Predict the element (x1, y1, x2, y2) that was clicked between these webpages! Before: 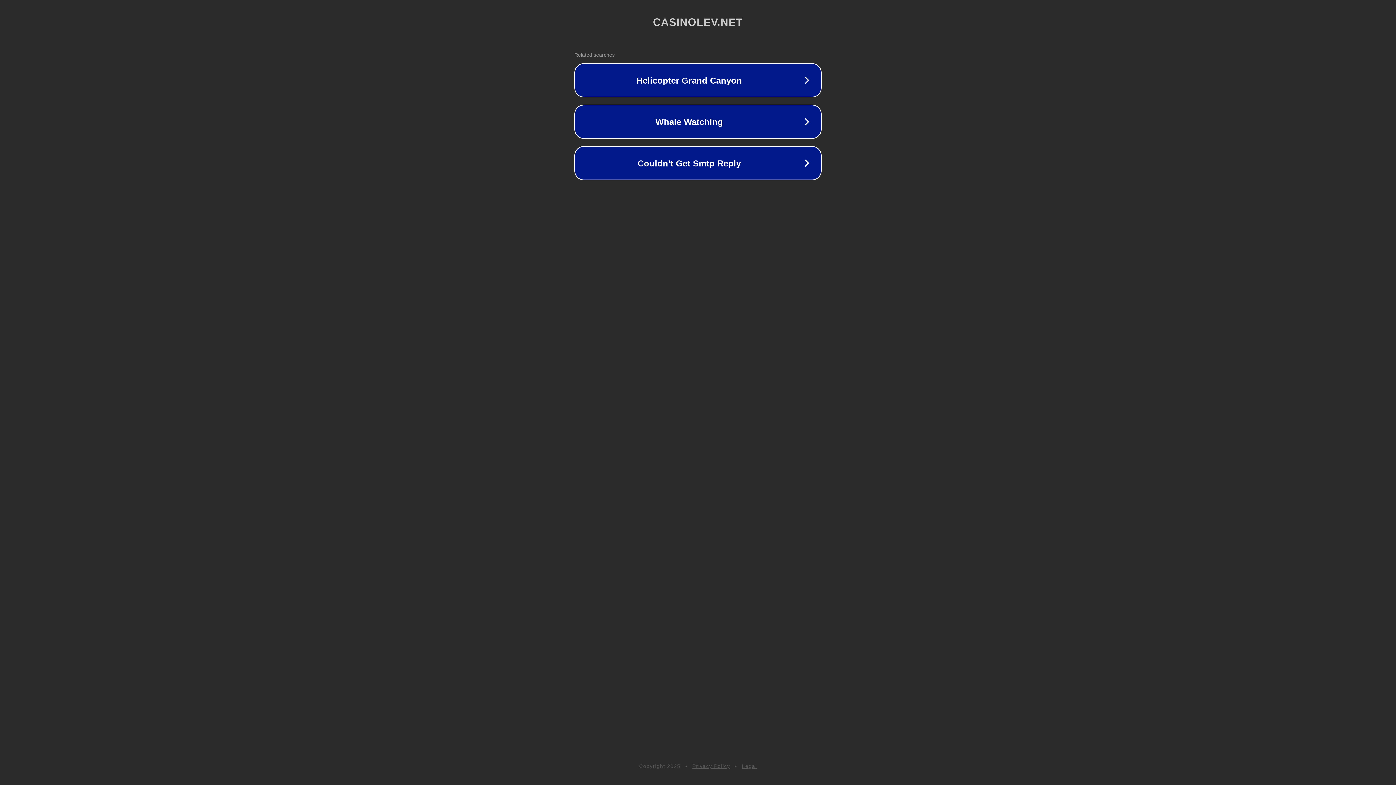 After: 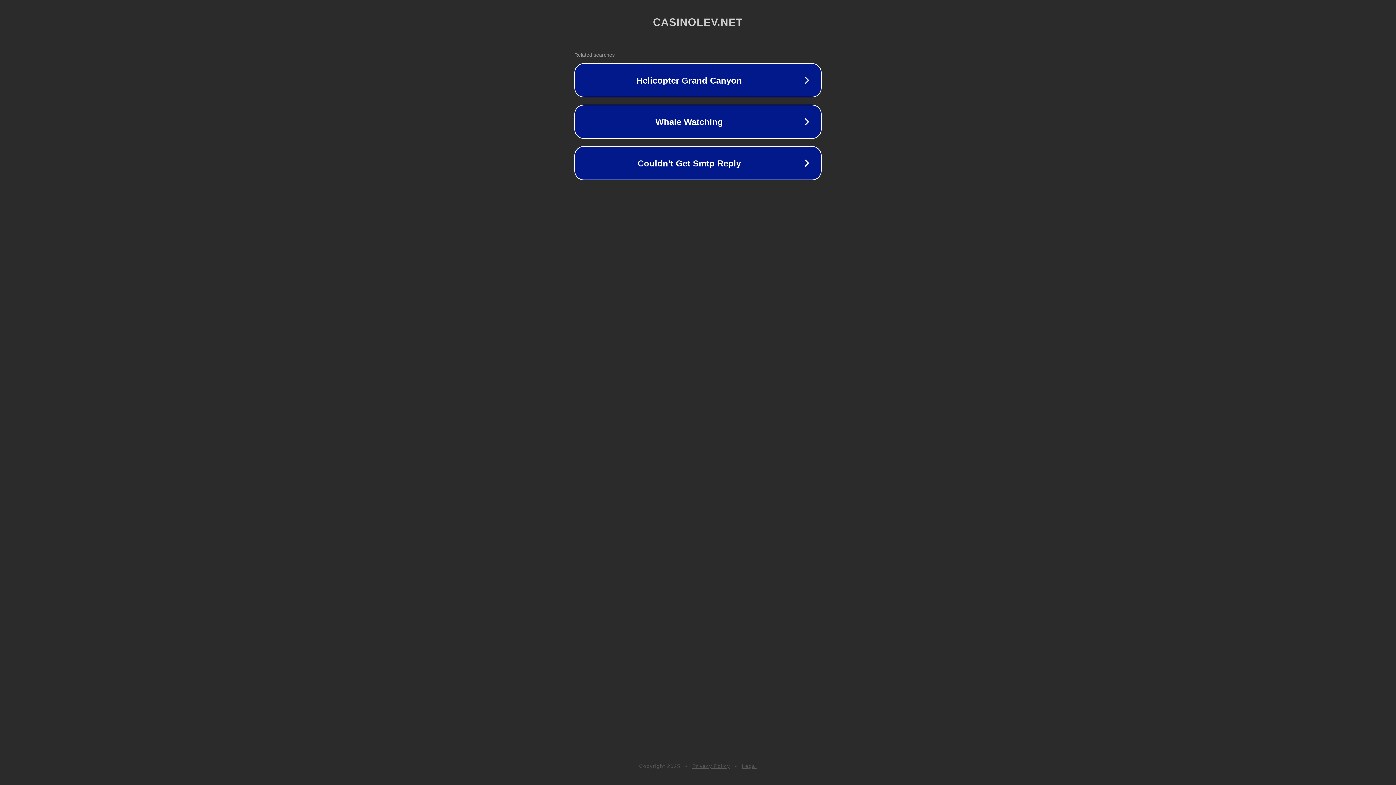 Action: label: Privacy Policy bbox: (692, 763, 730, 769)